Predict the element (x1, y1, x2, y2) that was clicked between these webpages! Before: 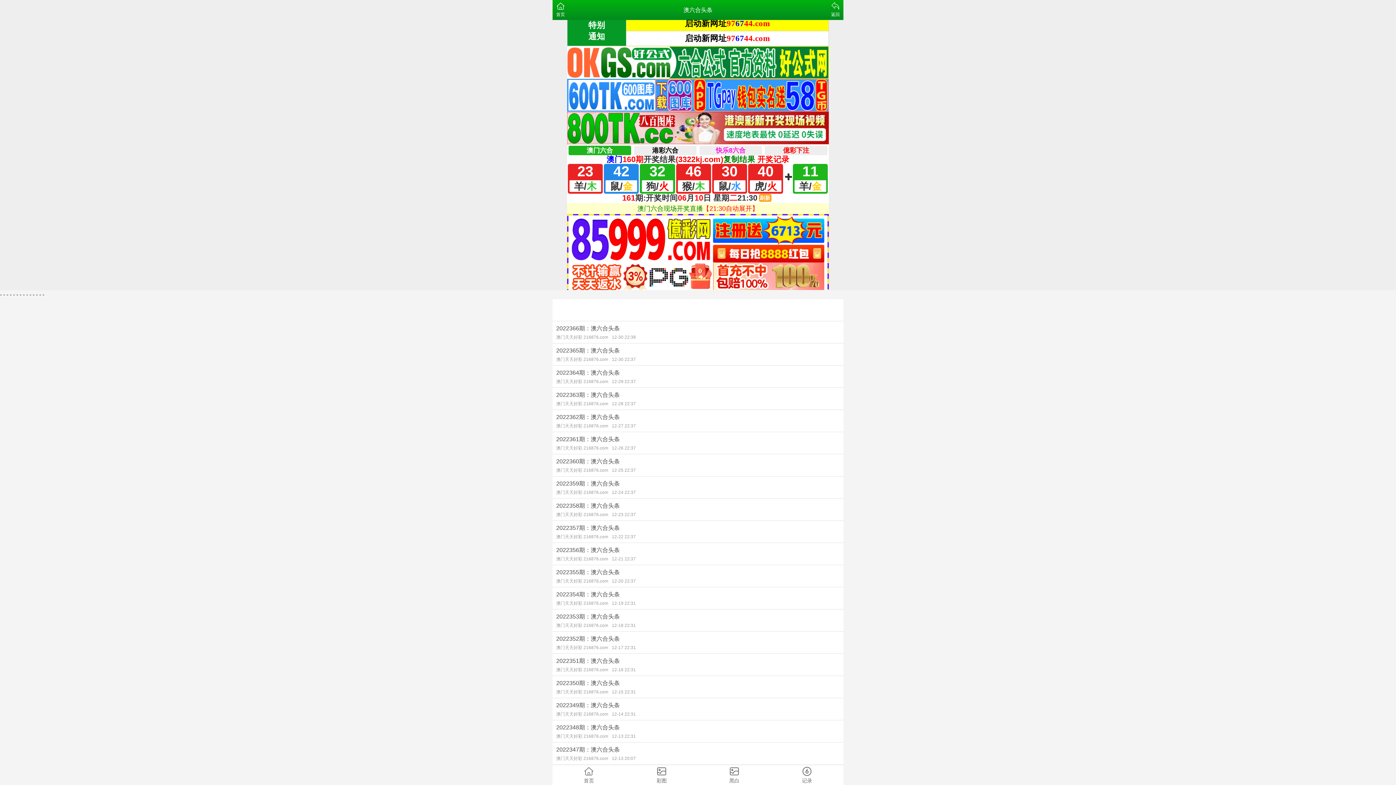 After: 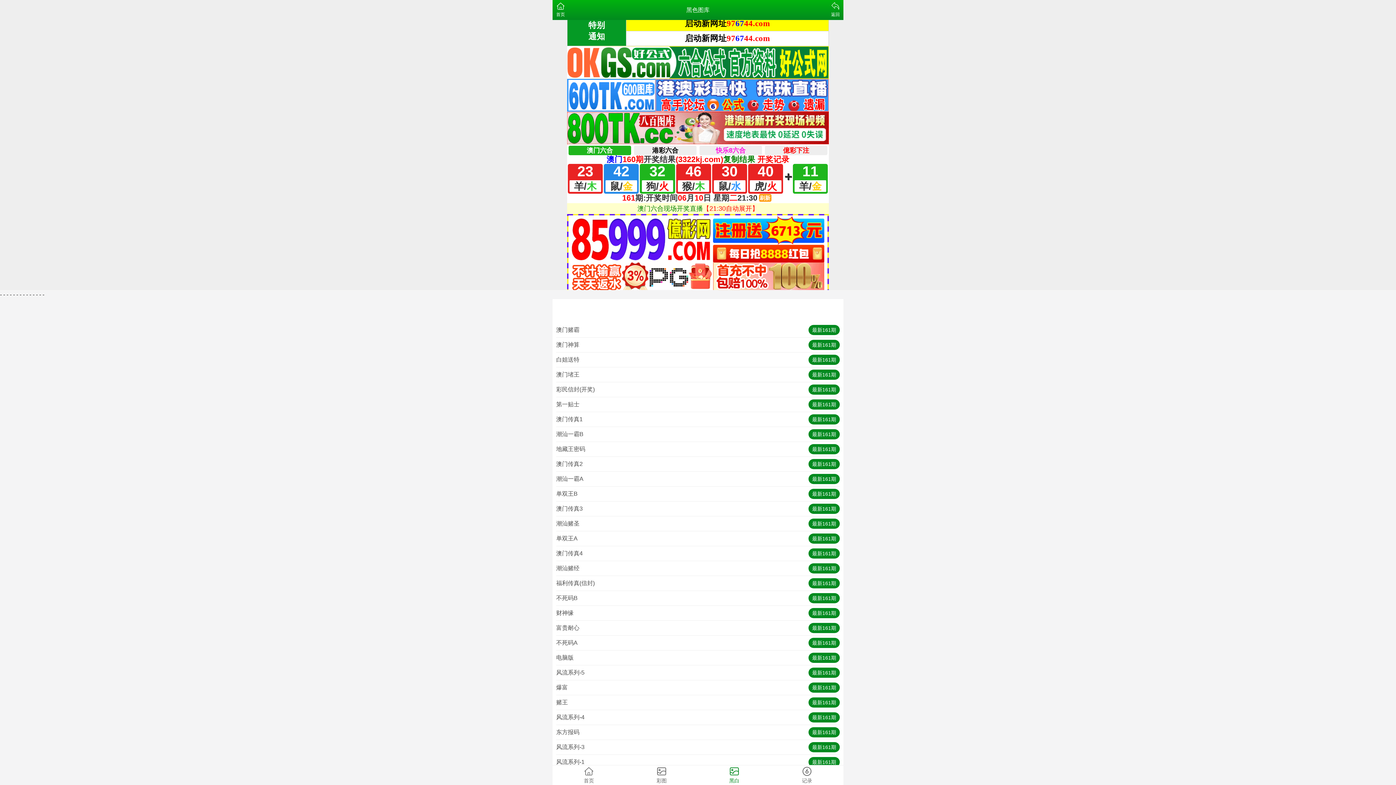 Action: bbox: (698, 765, 770, 785) label: 黑白